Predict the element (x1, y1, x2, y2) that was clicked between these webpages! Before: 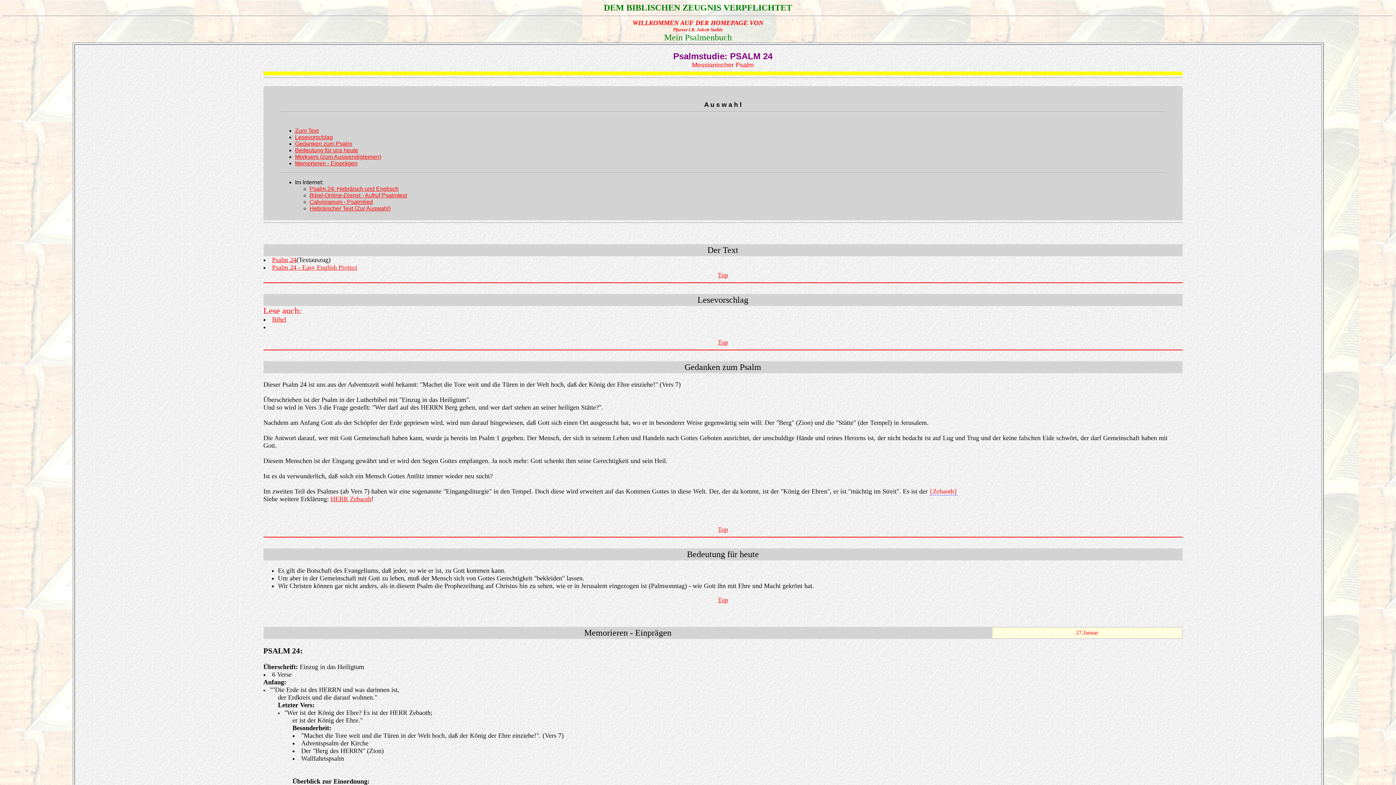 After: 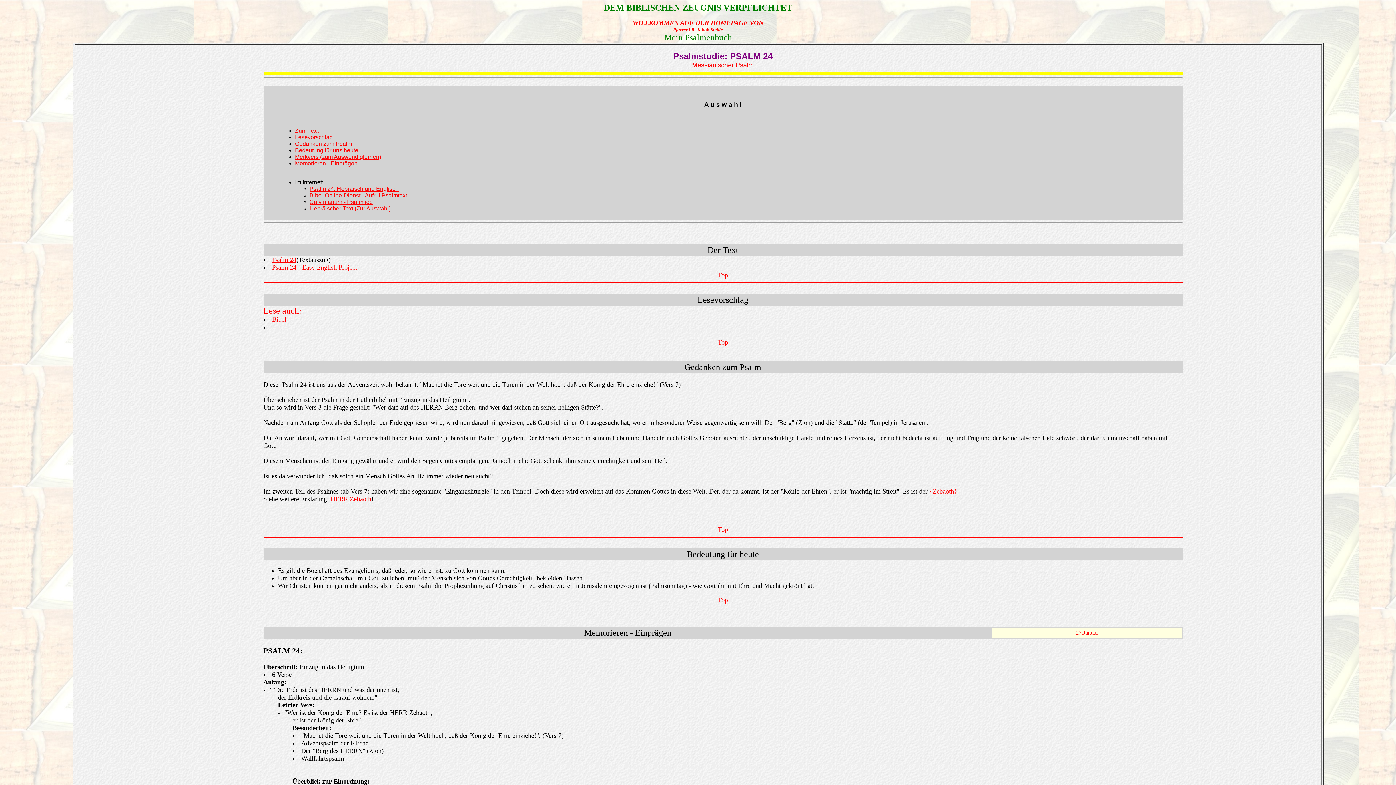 Action: bbox: (718, 338, 728, 346) label: Top